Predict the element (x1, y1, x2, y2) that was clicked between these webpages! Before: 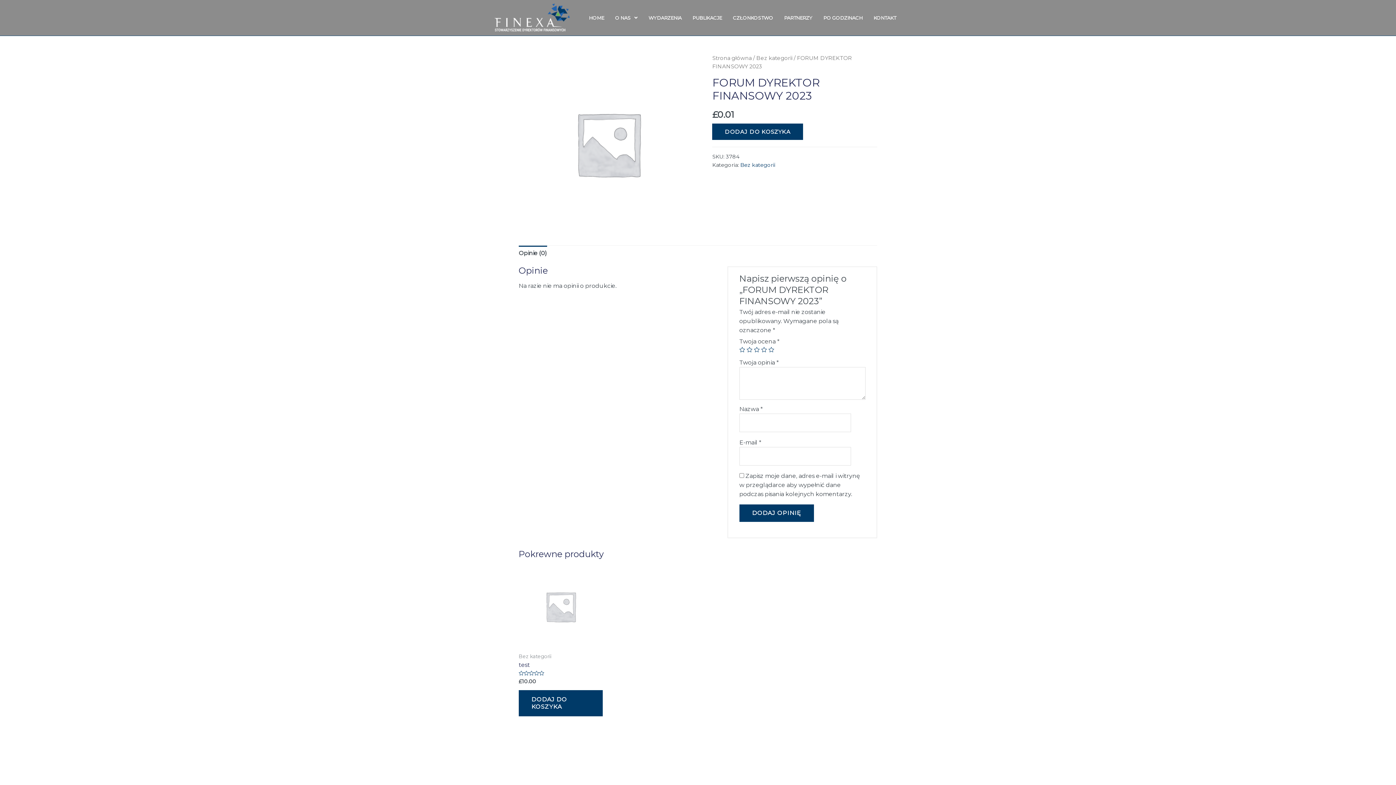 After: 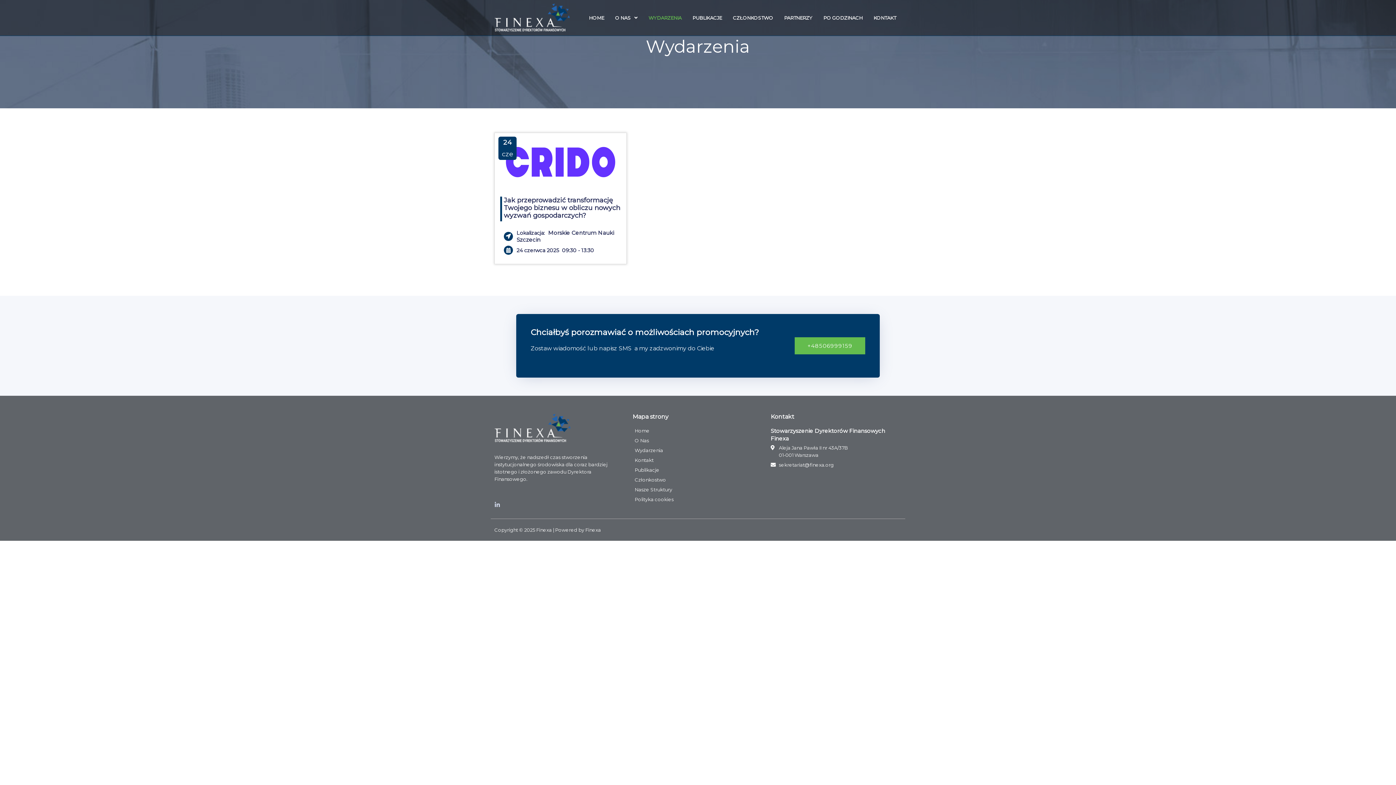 Action: bbox: (643, 10, 687, 25) label: WYDARZENIA